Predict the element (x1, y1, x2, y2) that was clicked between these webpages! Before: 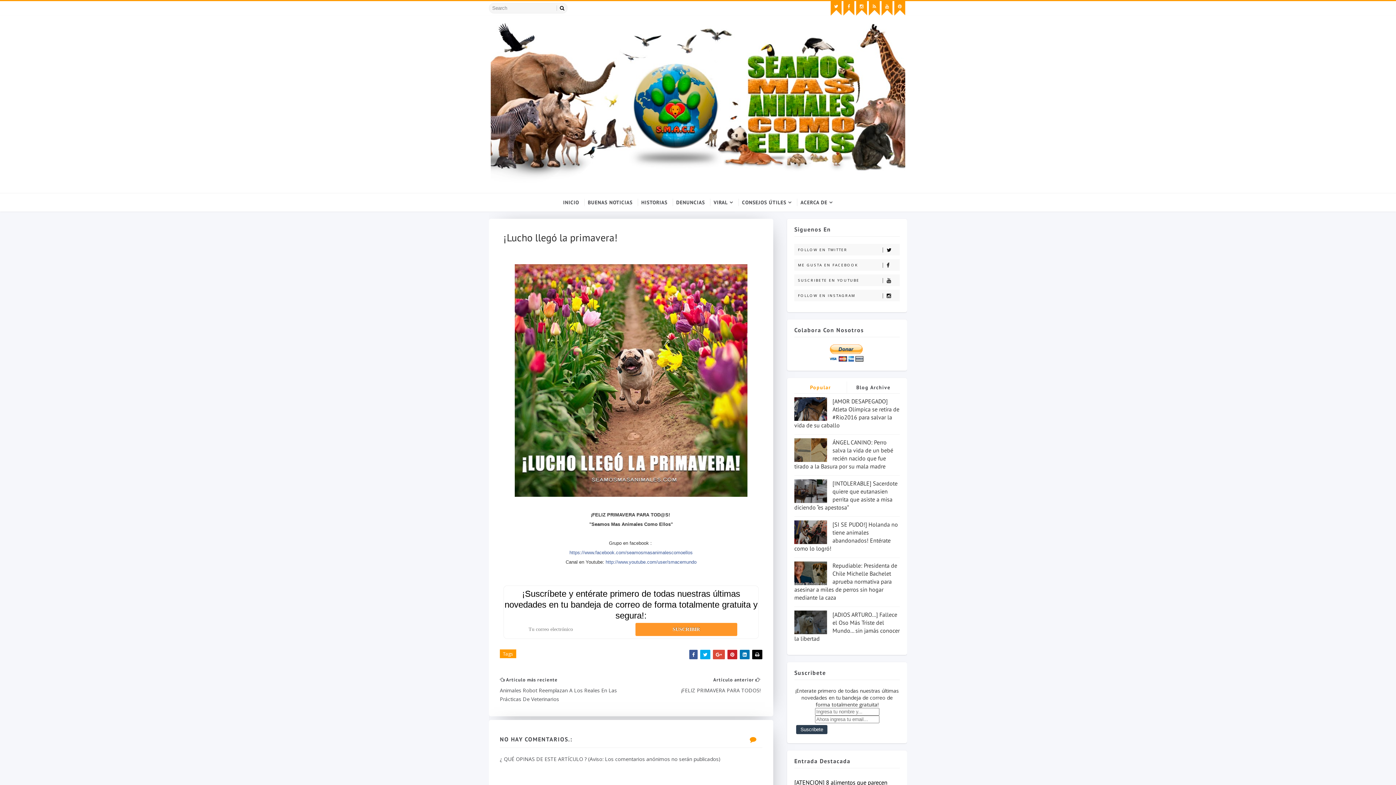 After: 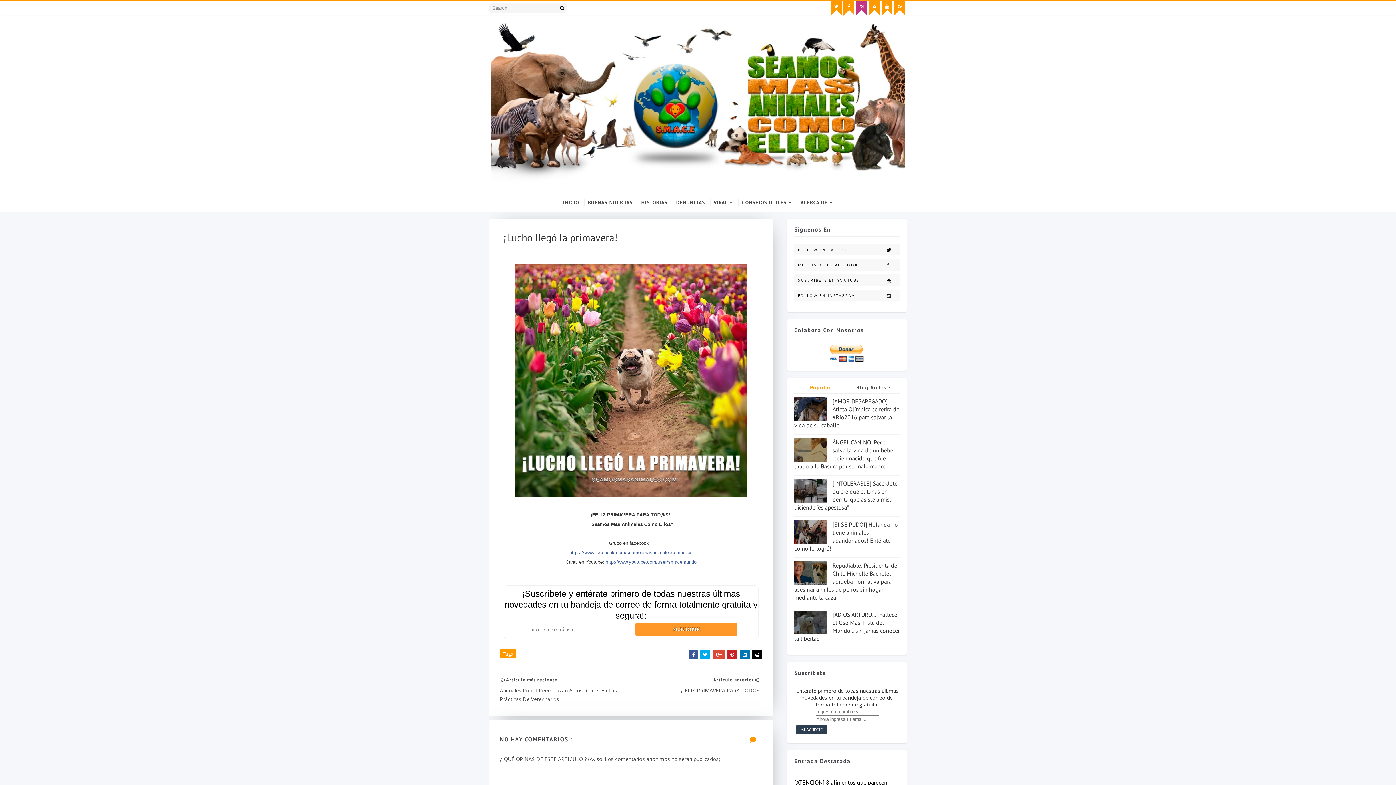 Action: bbox: (856, 1, 867, 15)